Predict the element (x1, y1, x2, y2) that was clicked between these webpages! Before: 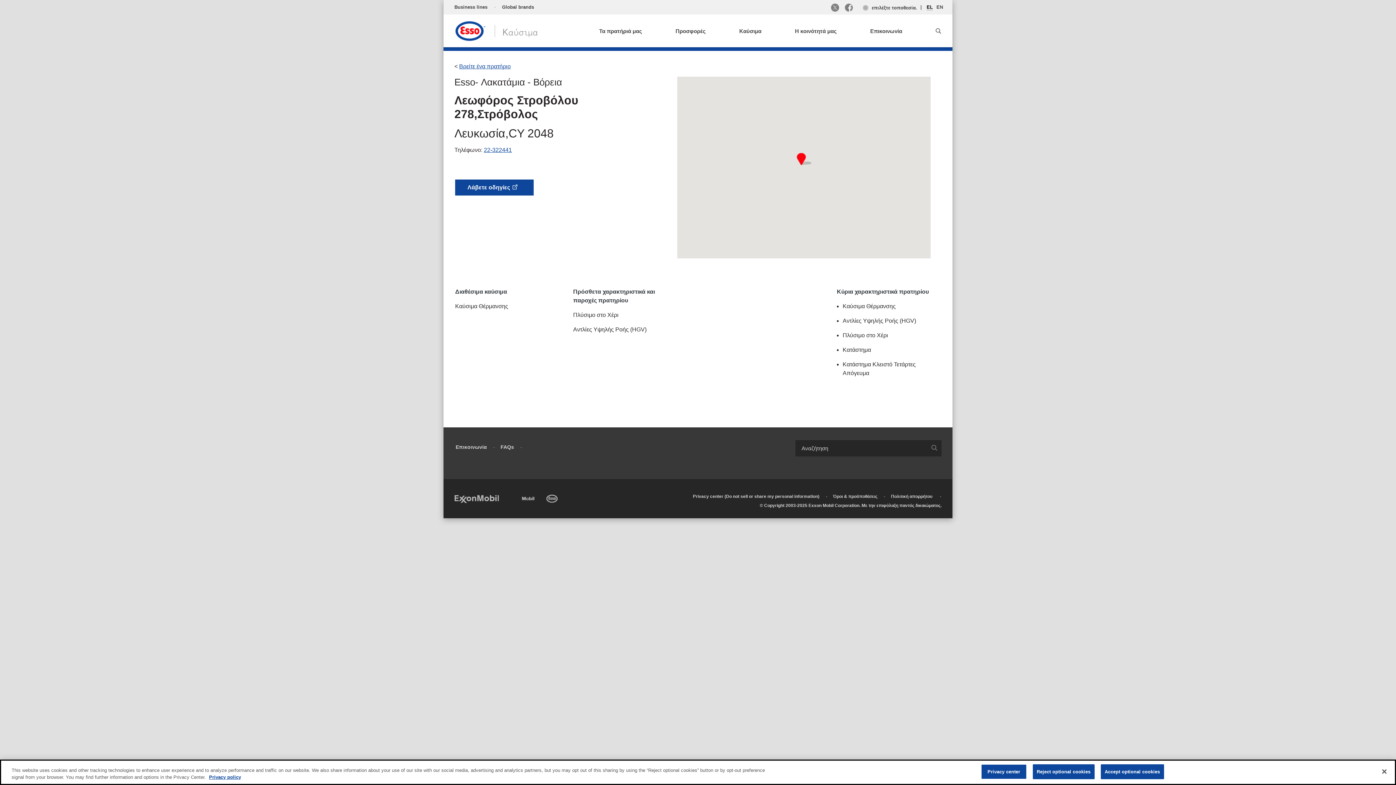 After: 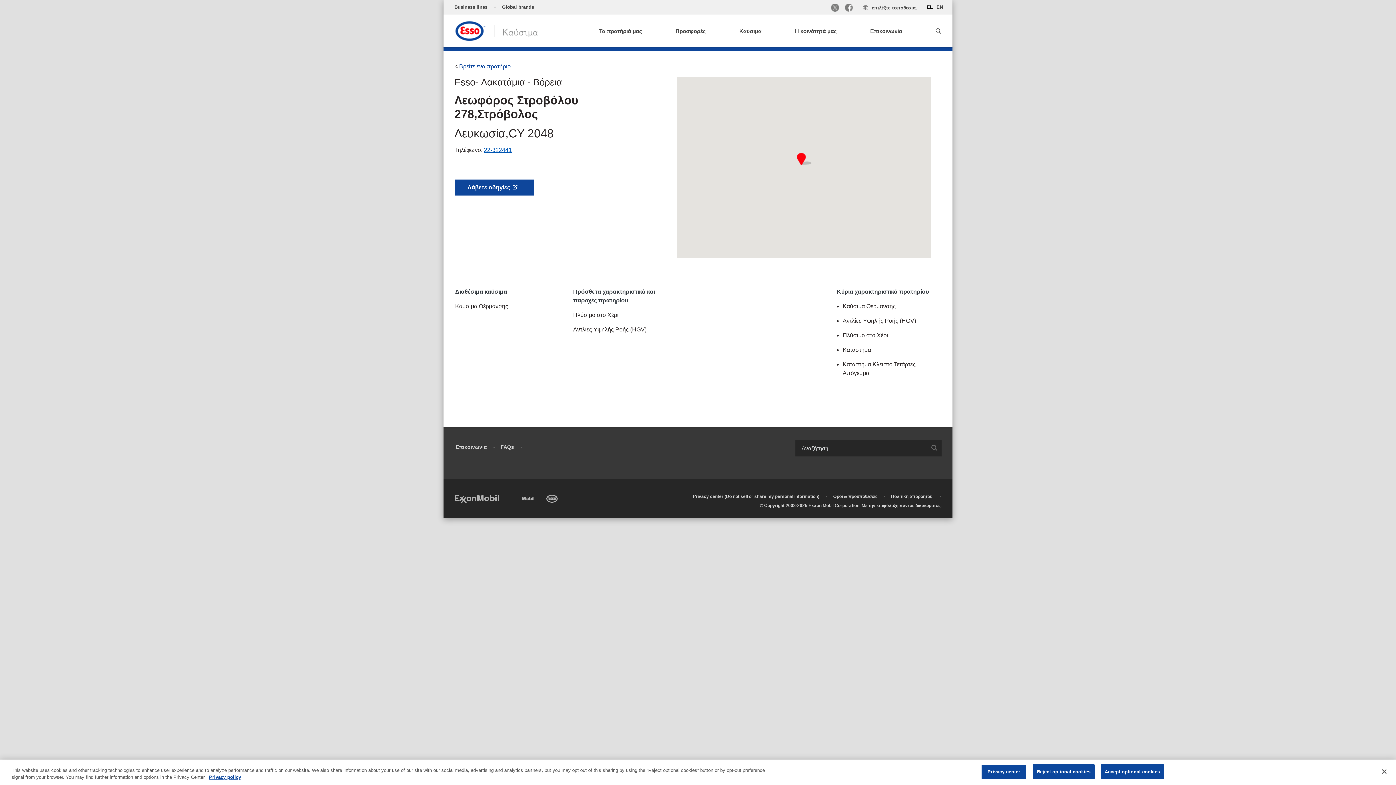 Action: label: 22-322441 bbox: (484, 146, 512, 153)